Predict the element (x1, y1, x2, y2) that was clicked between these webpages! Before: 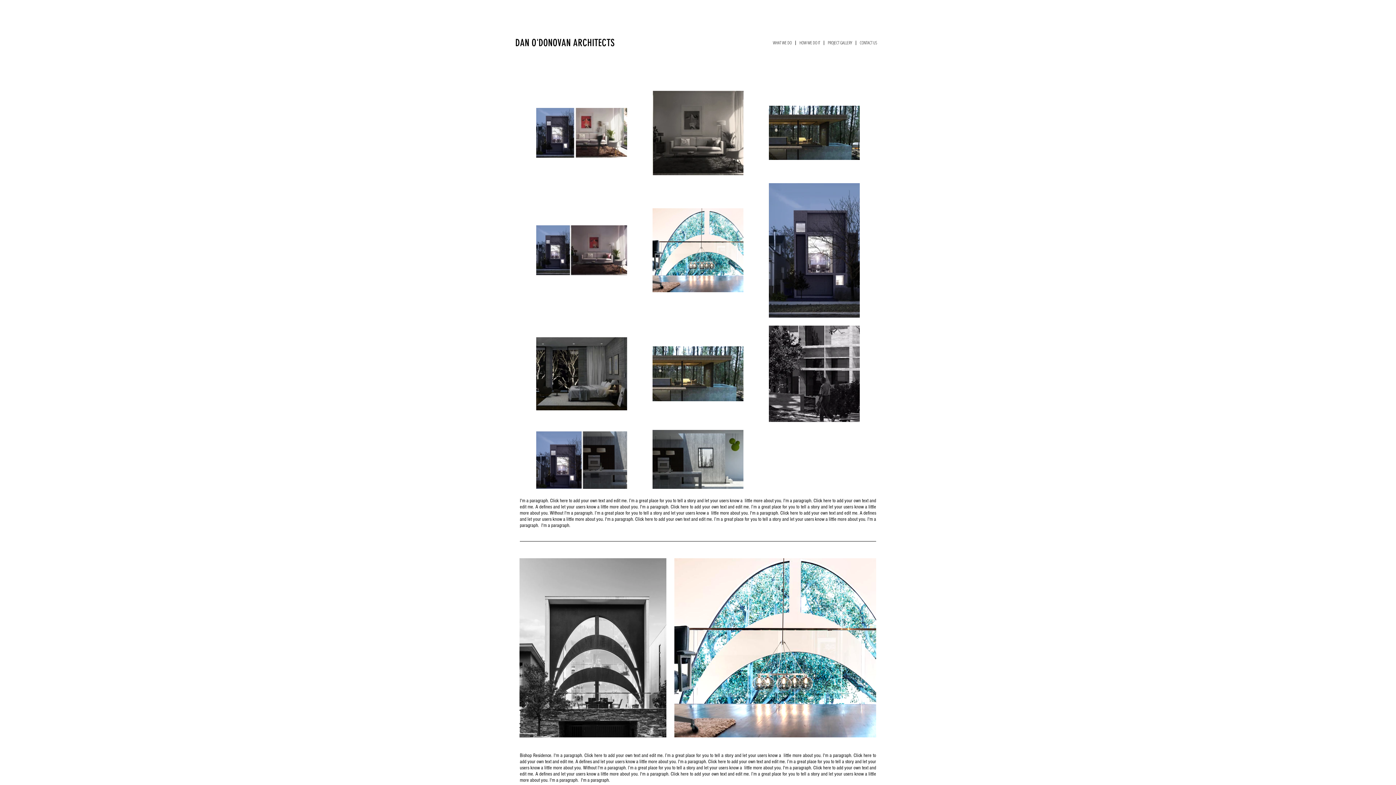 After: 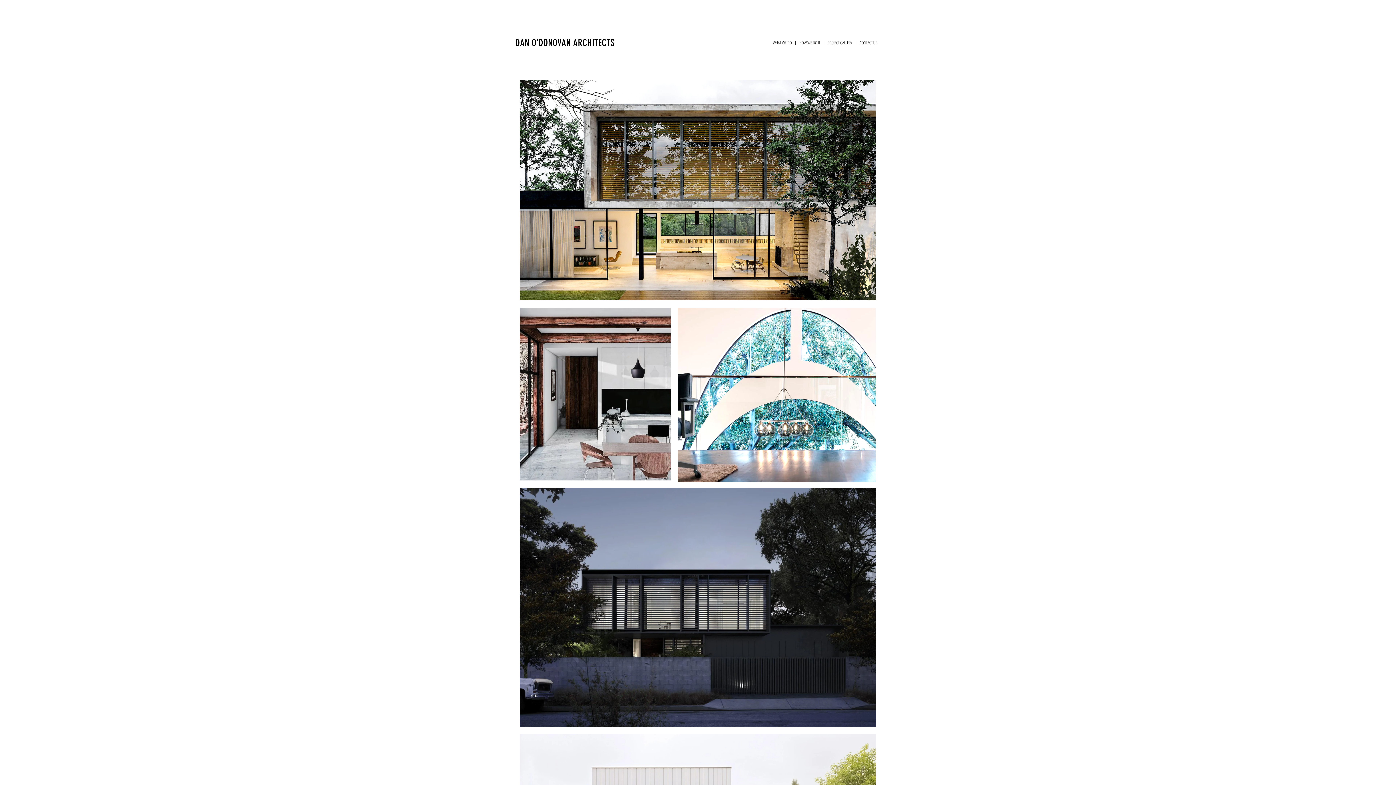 Action: bbox: (519, 544, 561, 557)